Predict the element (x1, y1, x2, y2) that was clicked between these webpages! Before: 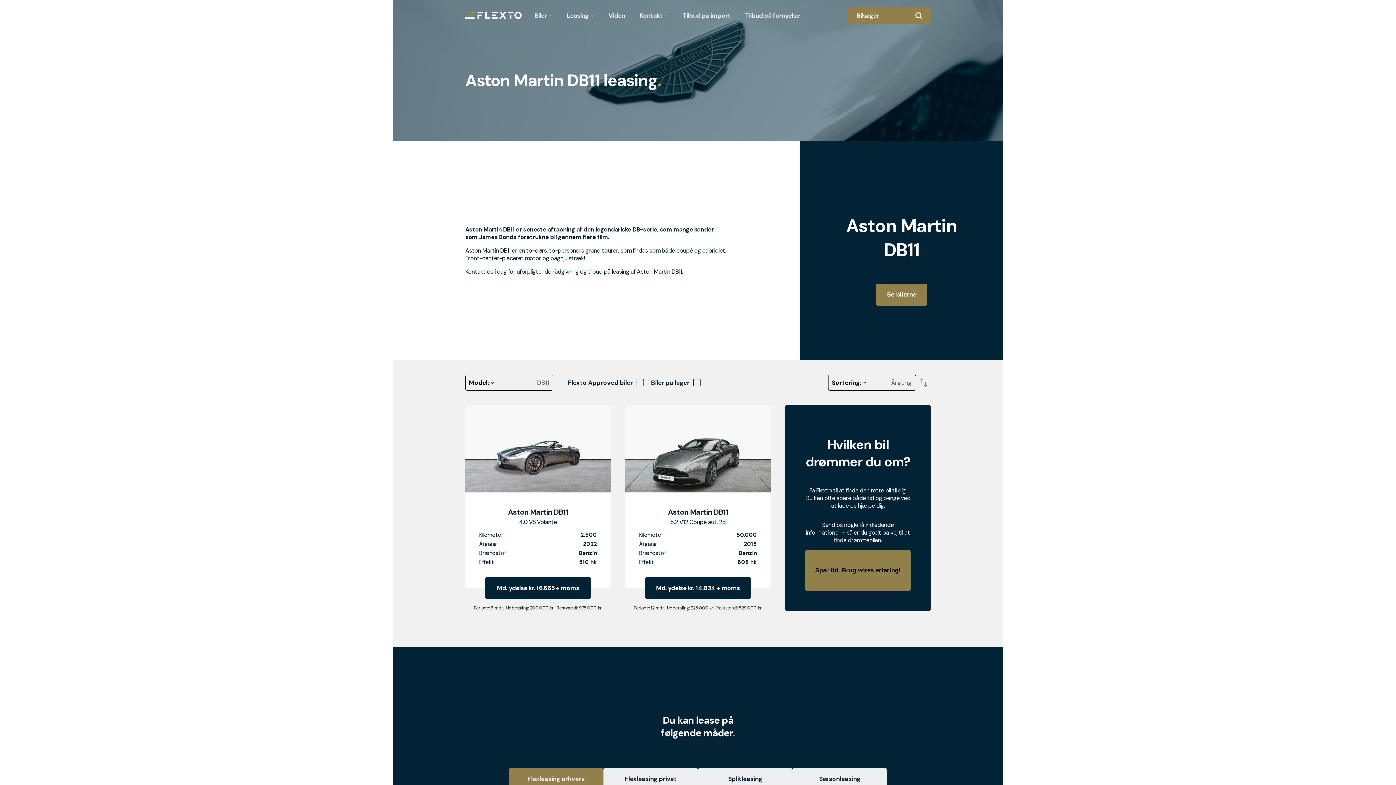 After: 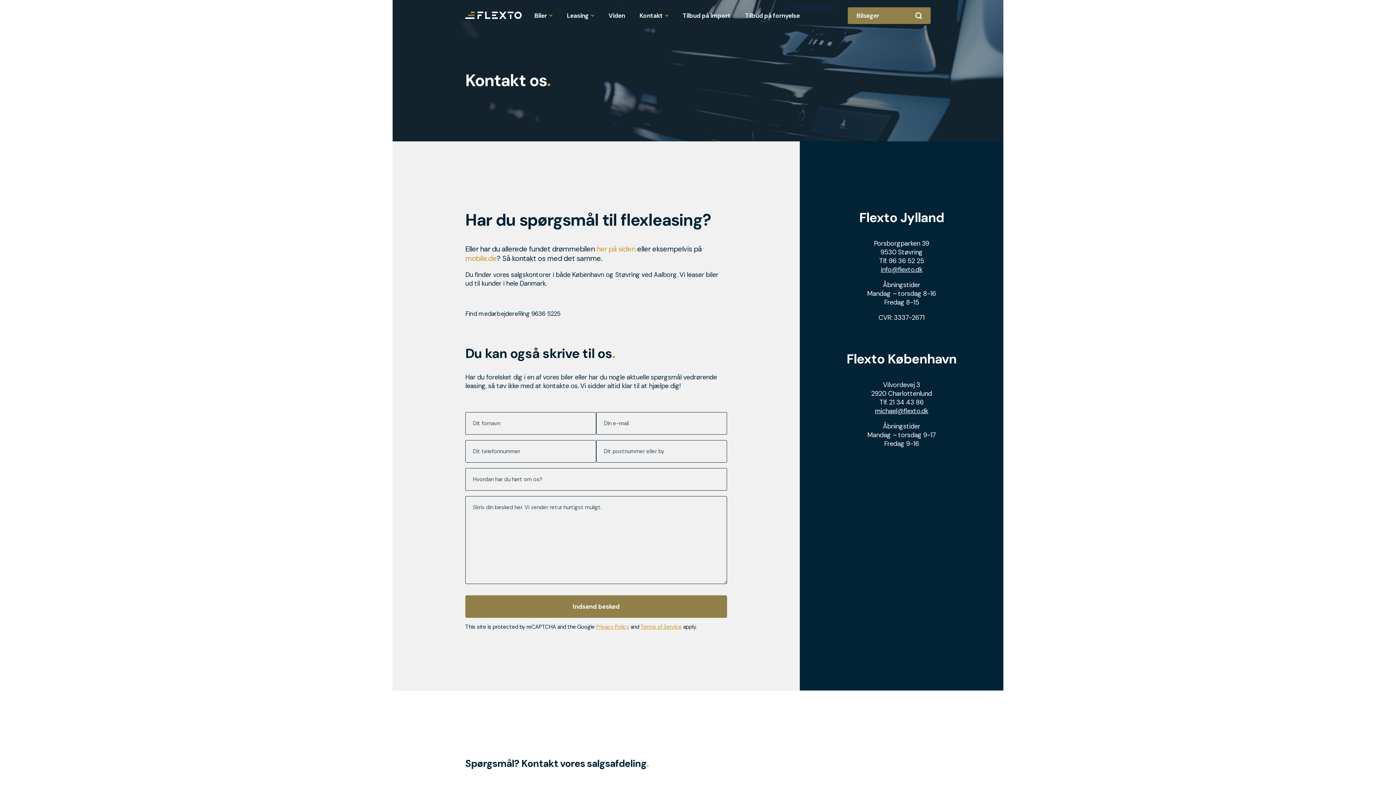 Action: bbox: (632, 3, 670, 27) label: Kontakt